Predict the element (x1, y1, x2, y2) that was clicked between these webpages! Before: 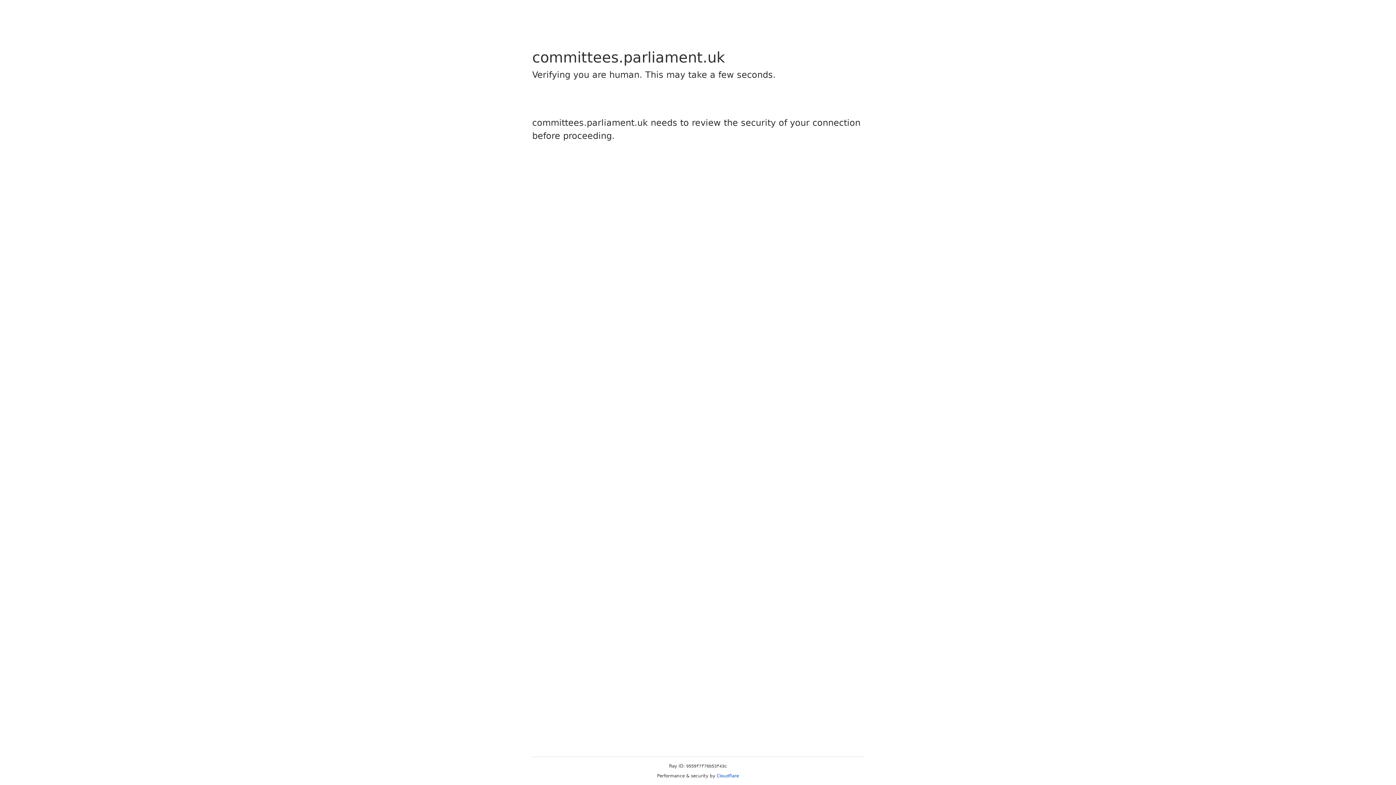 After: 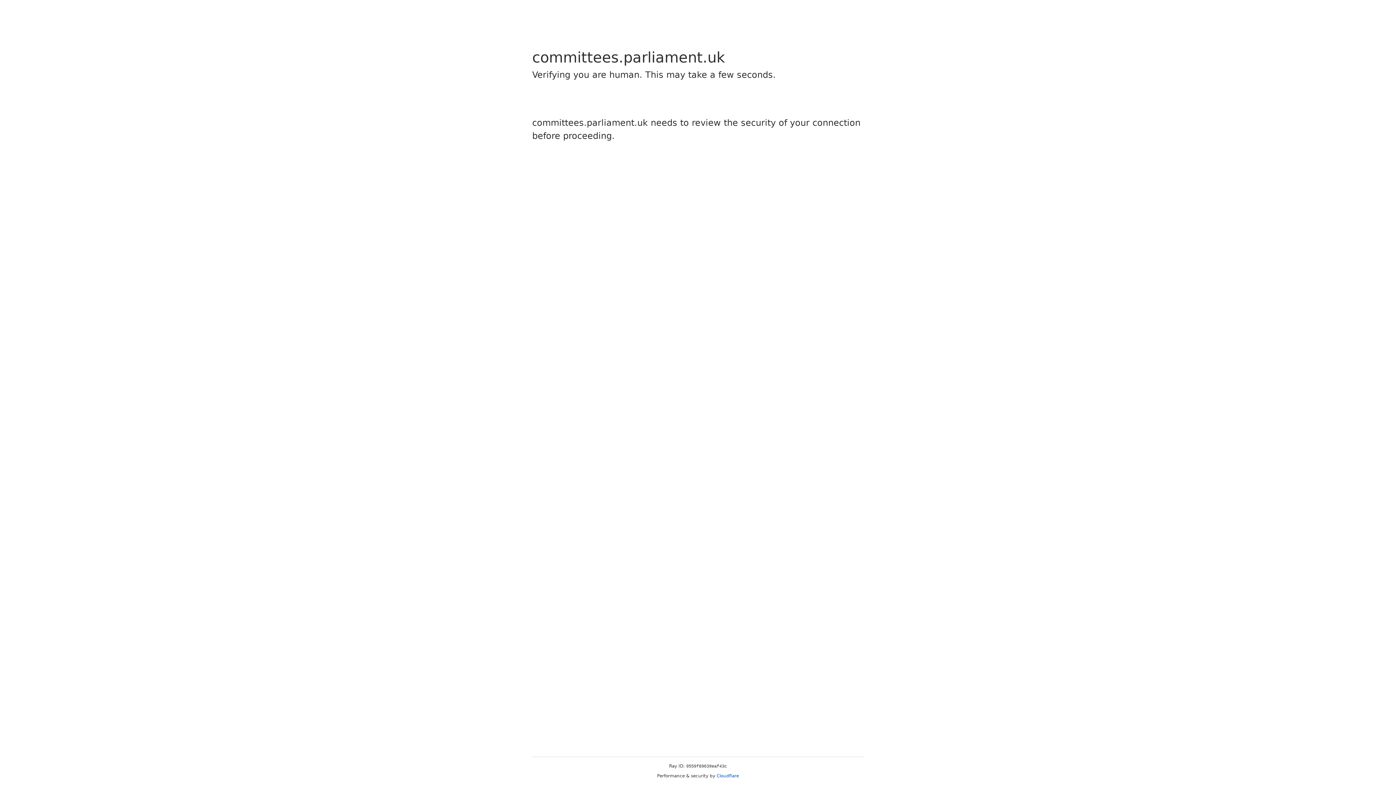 Action: label: Cloudflare bbox: (716, 773, 739, 778)